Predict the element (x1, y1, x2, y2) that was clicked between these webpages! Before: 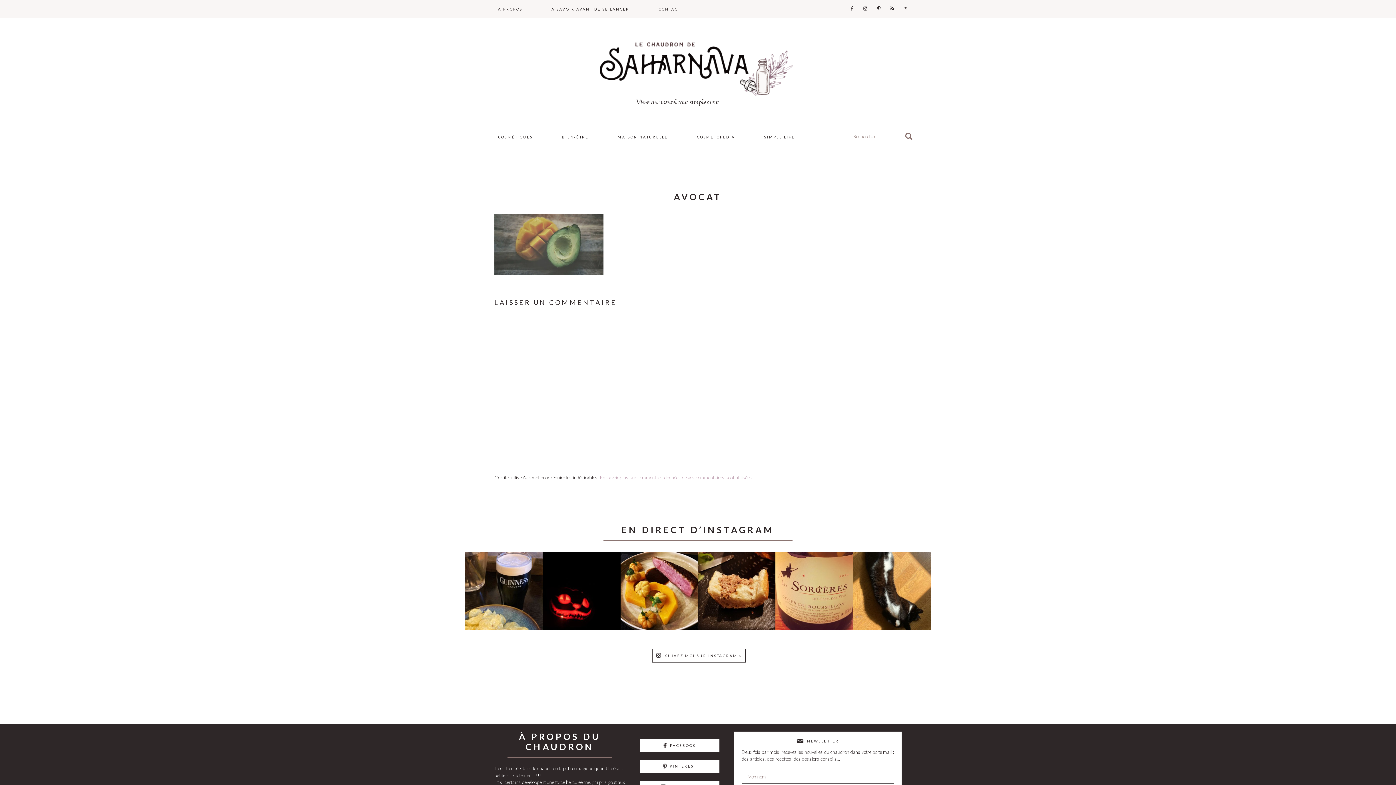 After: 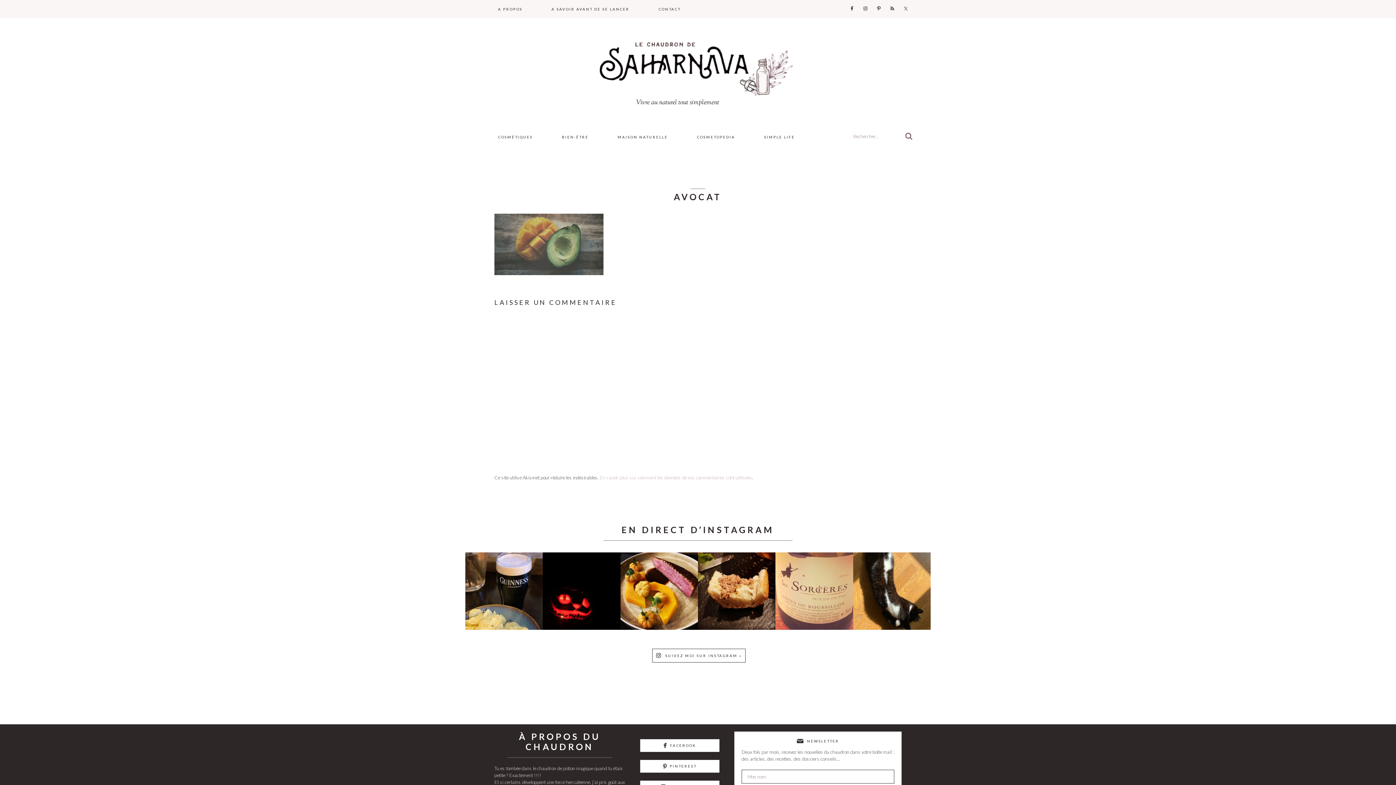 Action: label: Celui-là c’est le mien… bbox: (775, 552, 853, 630)